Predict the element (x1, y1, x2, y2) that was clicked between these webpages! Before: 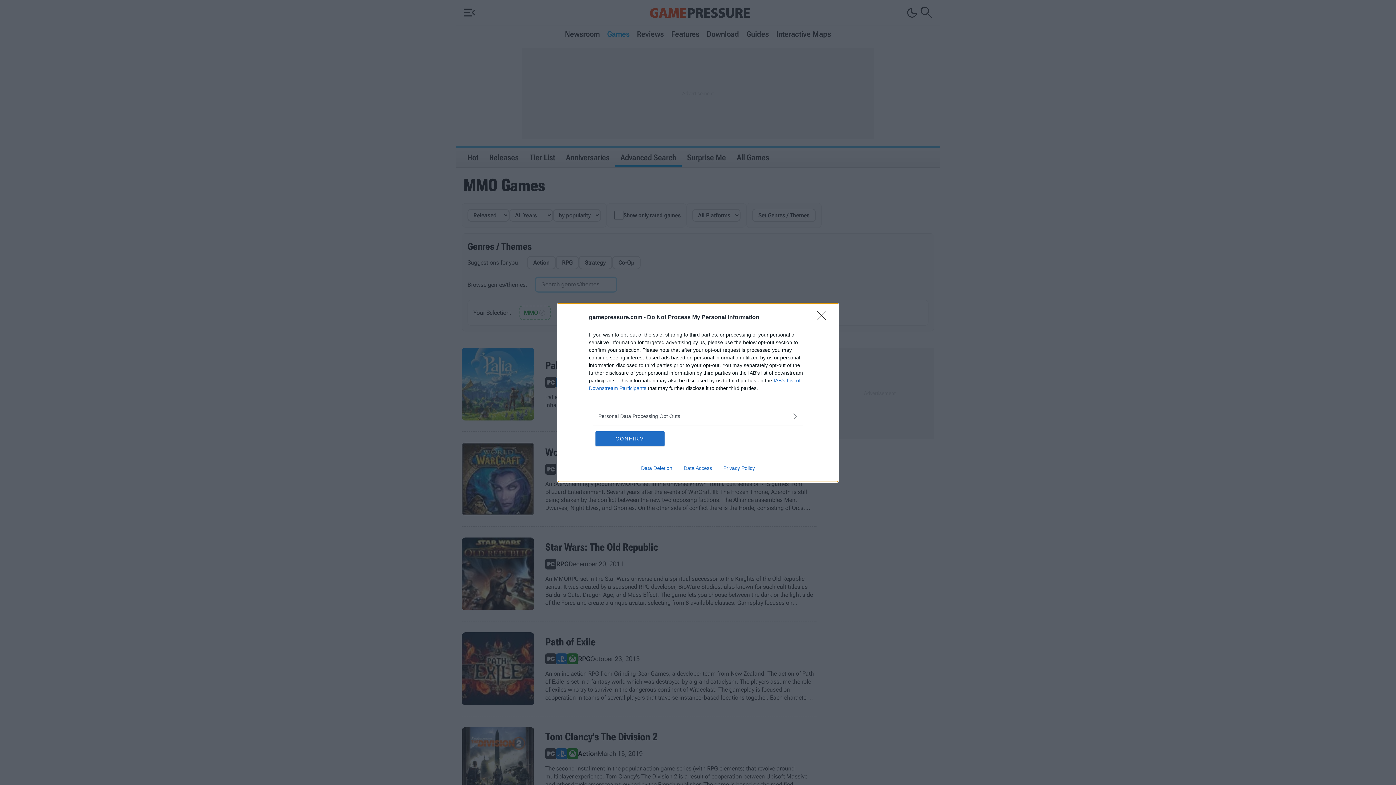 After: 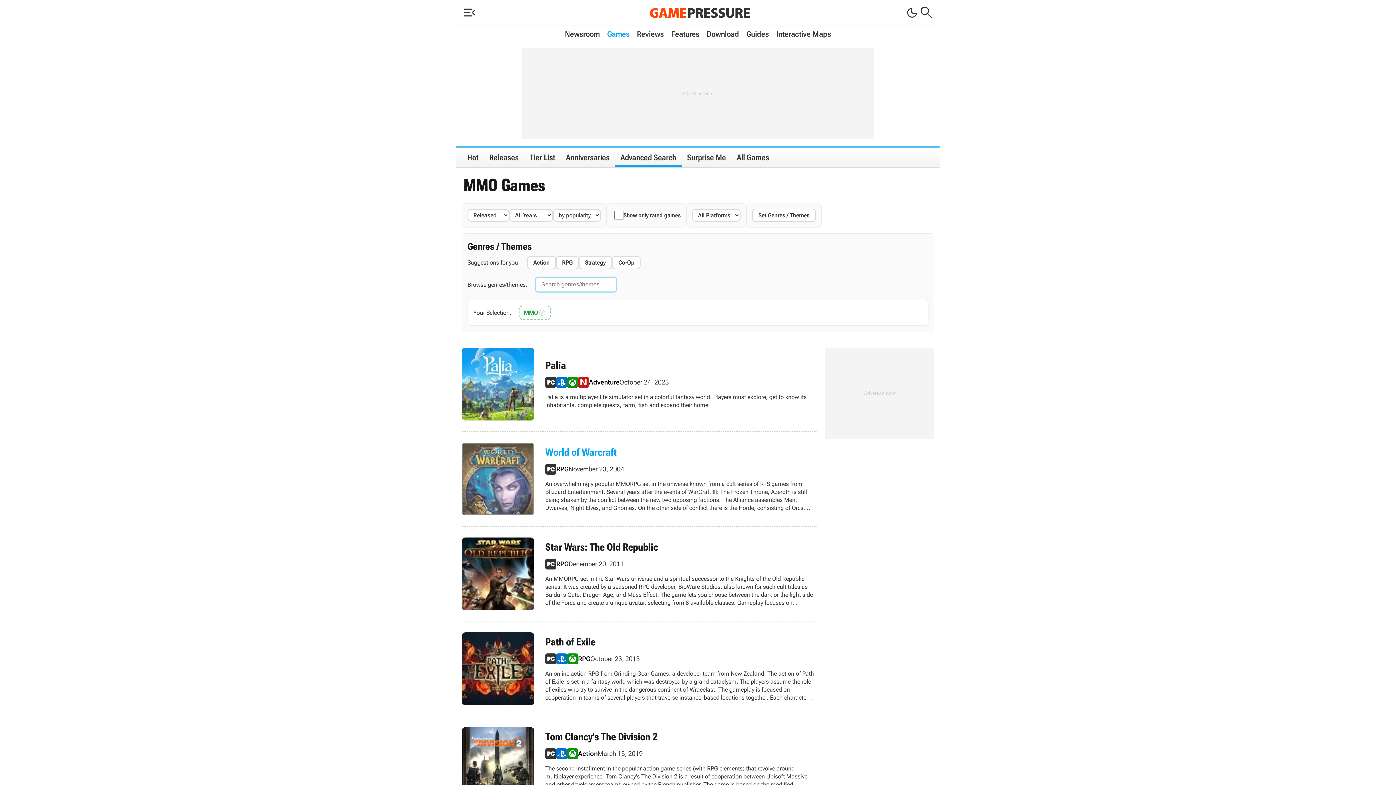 Action: bbox: (595, 431, 664, 446) label: CONFIRM